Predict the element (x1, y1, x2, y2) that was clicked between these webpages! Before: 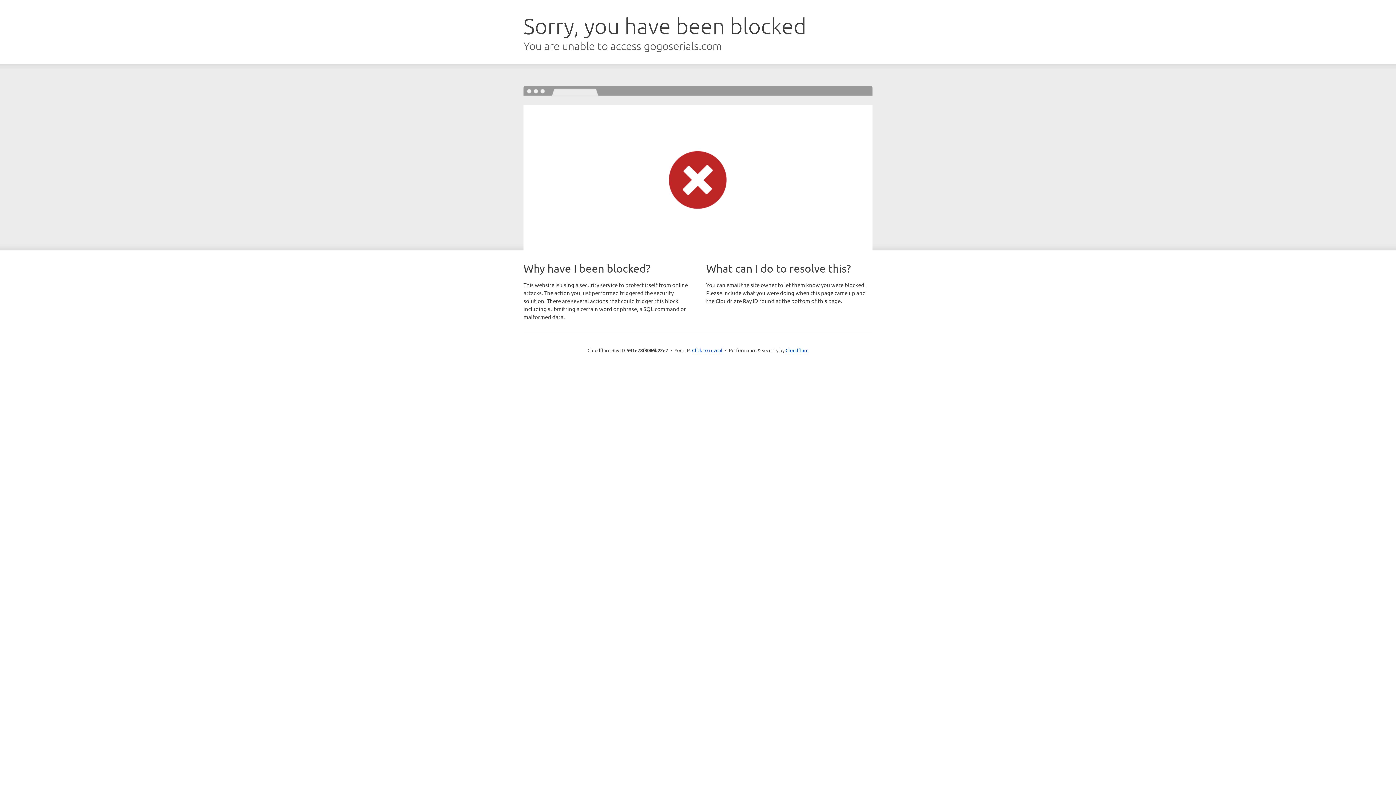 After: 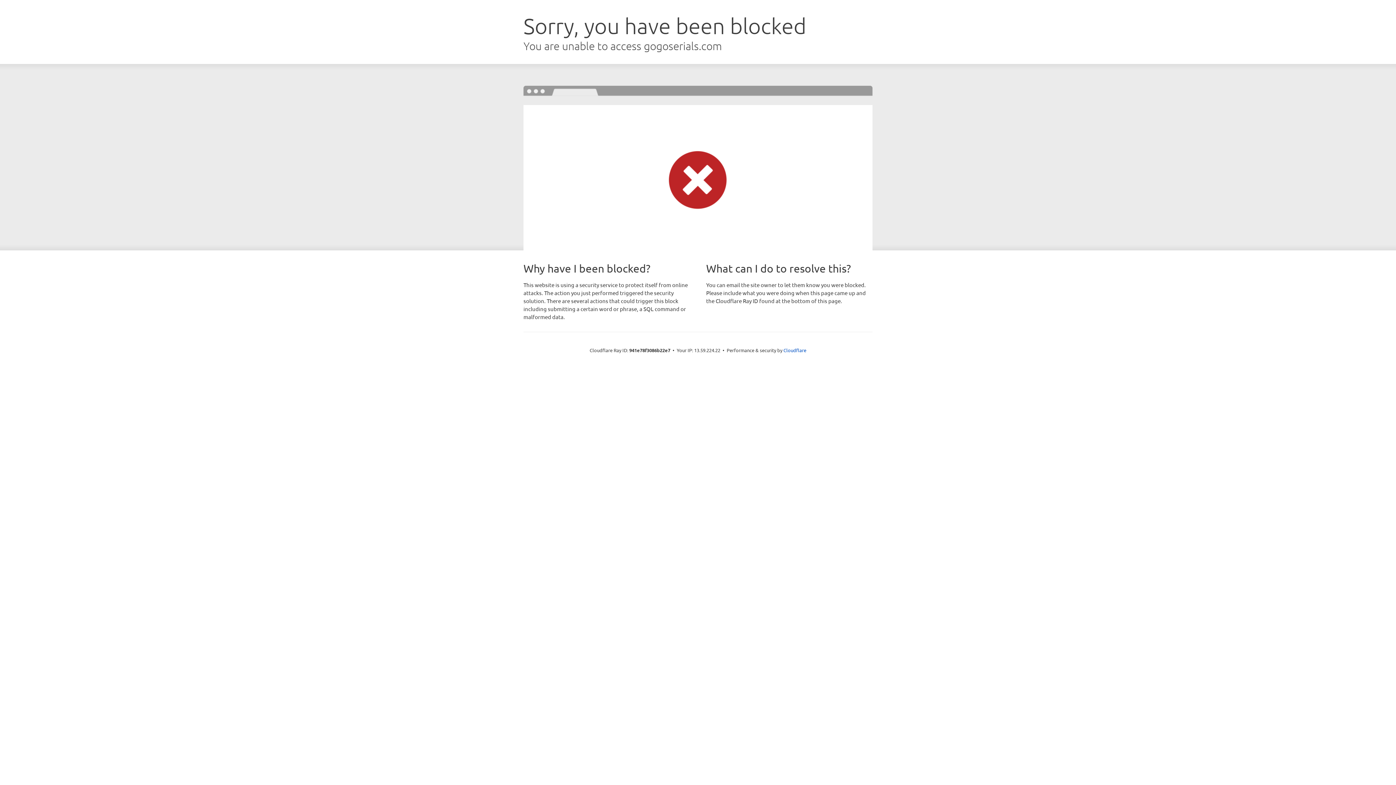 Action: label: Click to reveal bbox: (692, 346, 722, 353)